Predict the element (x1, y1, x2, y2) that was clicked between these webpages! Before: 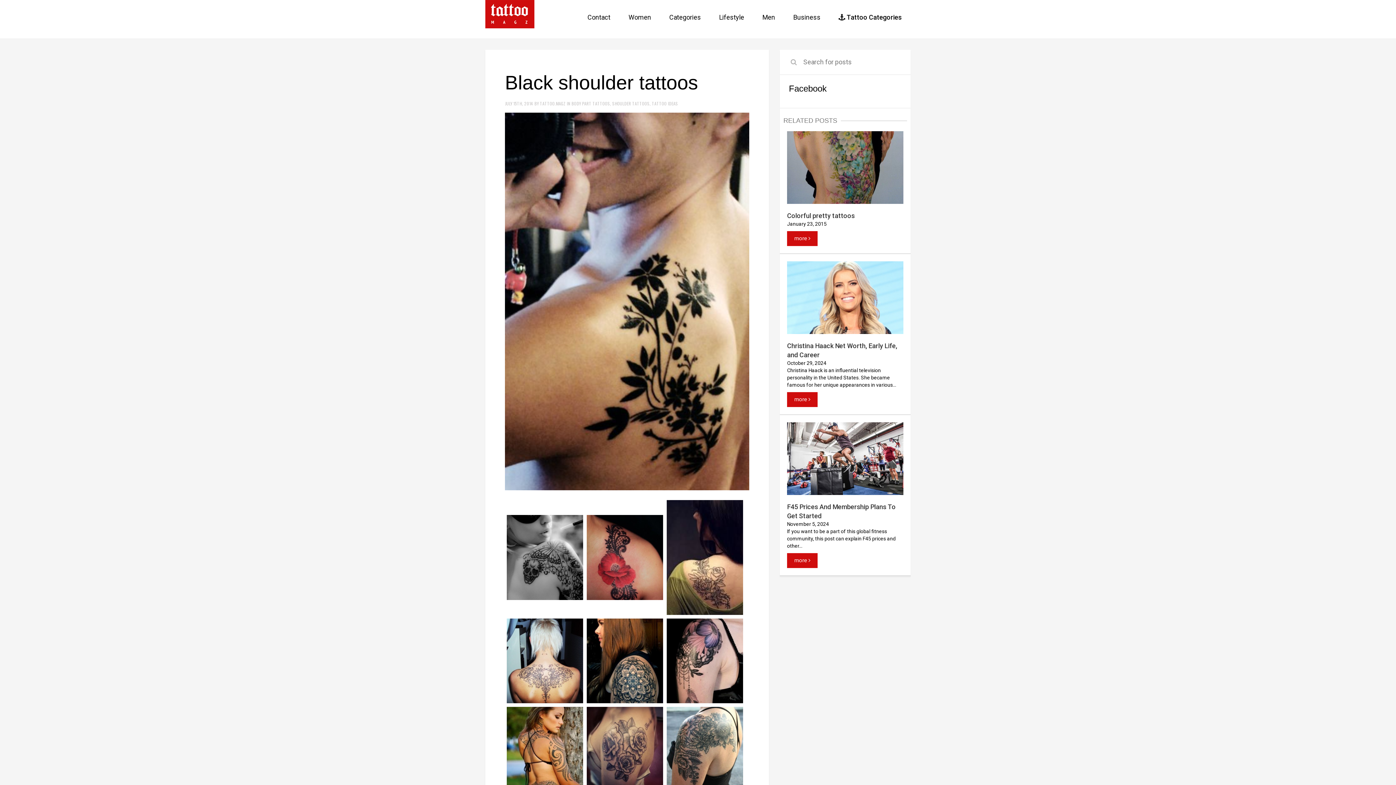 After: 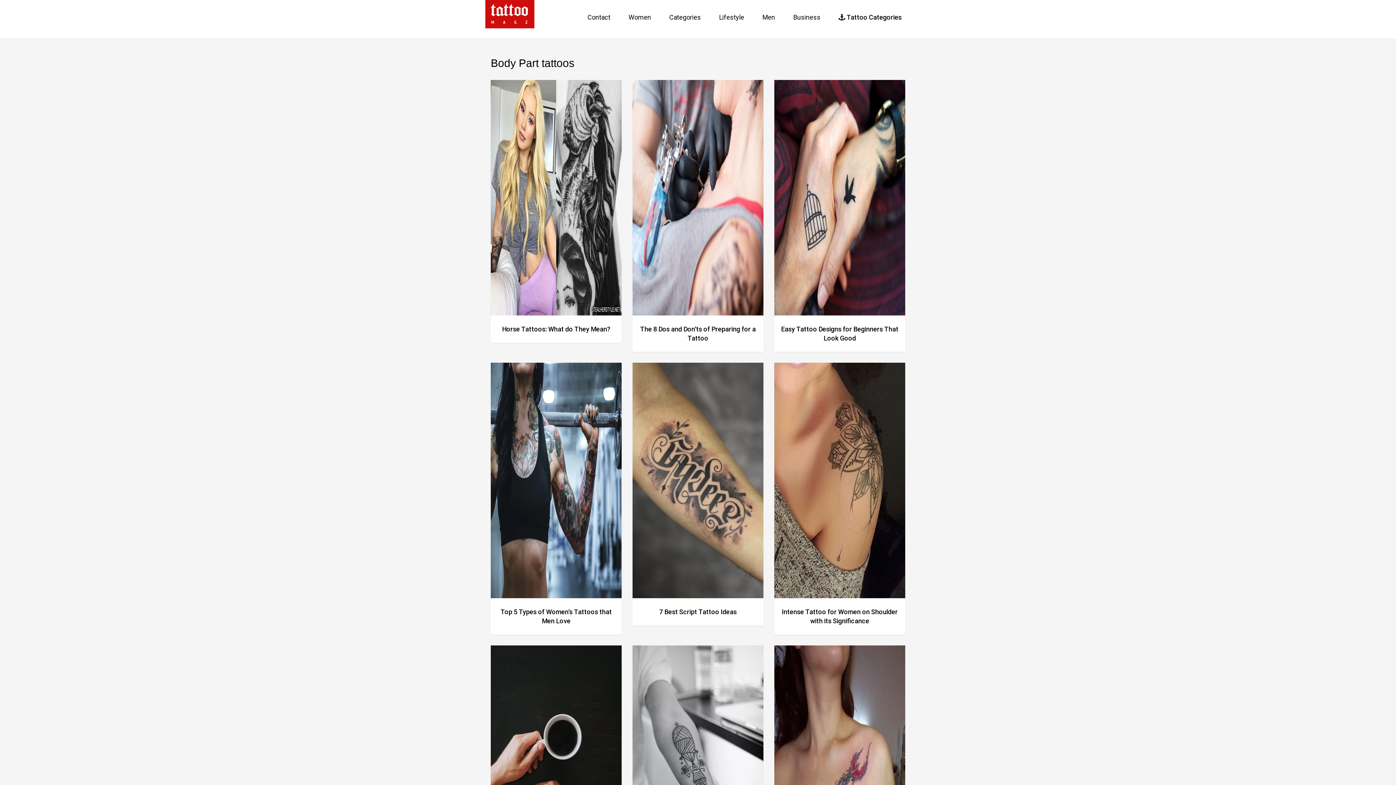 Action: label: BODY PART TATTOOS bbox: (571, 100, 610, 106)